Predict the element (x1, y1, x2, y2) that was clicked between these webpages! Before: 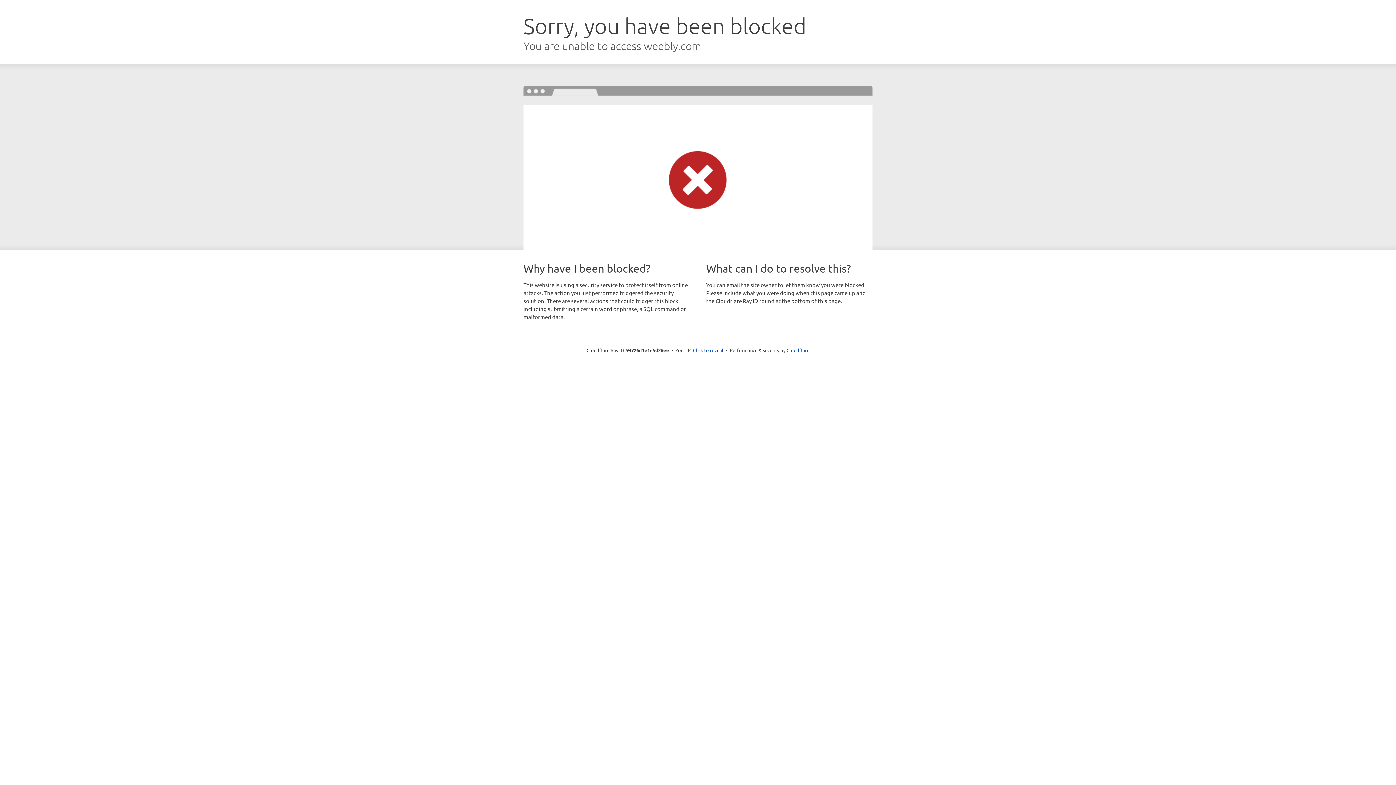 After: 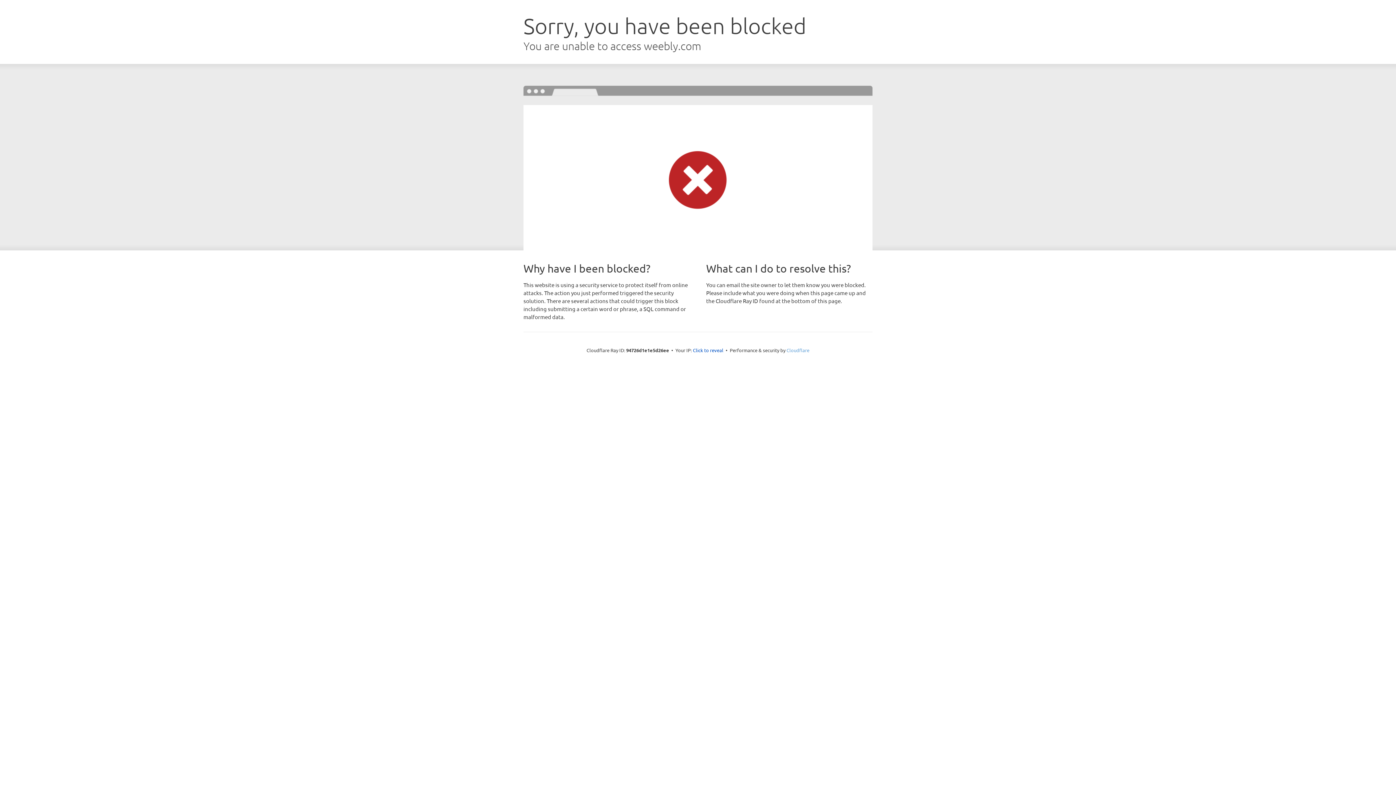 Action: bbox: (786, 347, 809, 353) label: Cloudflare